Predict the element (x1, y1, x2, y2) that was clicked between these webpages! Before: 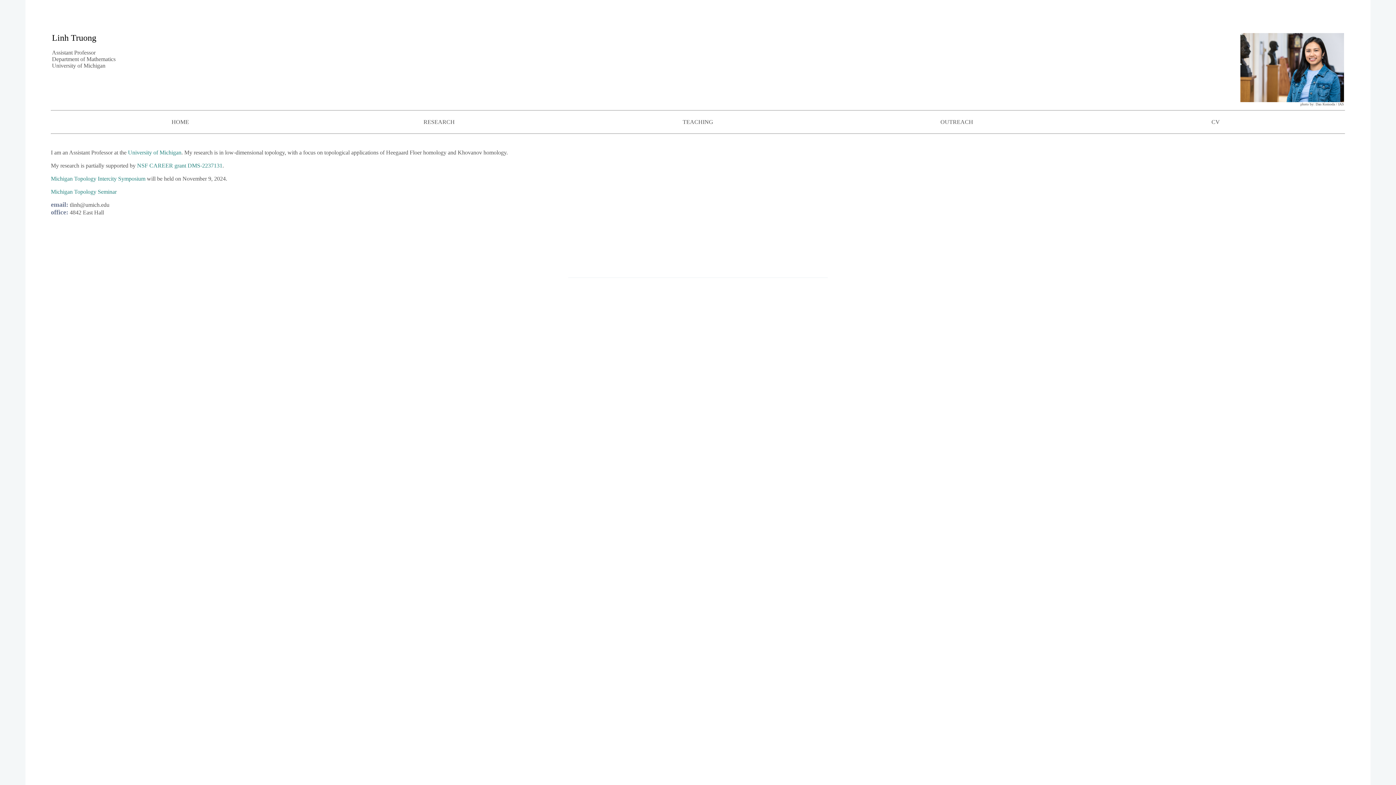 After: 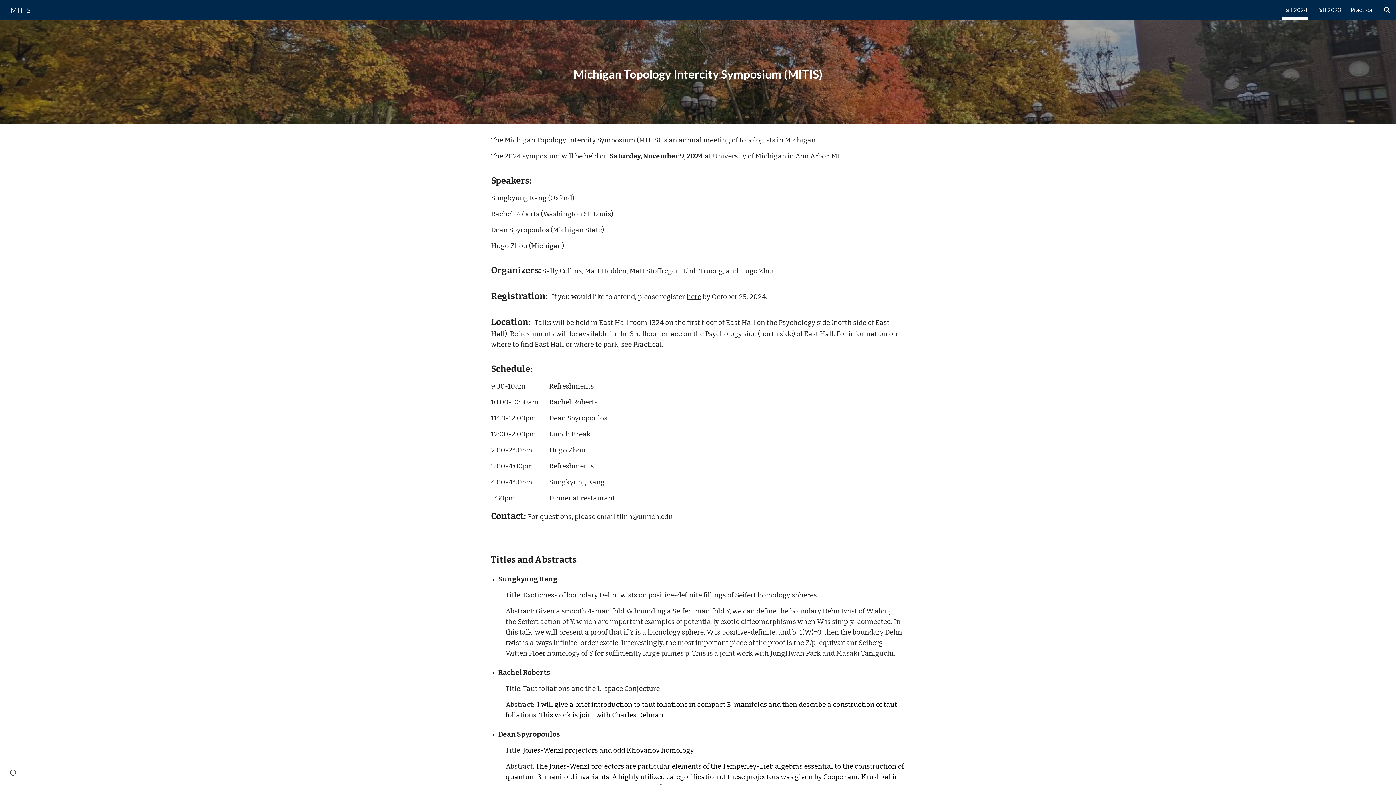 Action: bbox: (50, 175, 145, 181) label: Michigan Topology Intercity Symposium